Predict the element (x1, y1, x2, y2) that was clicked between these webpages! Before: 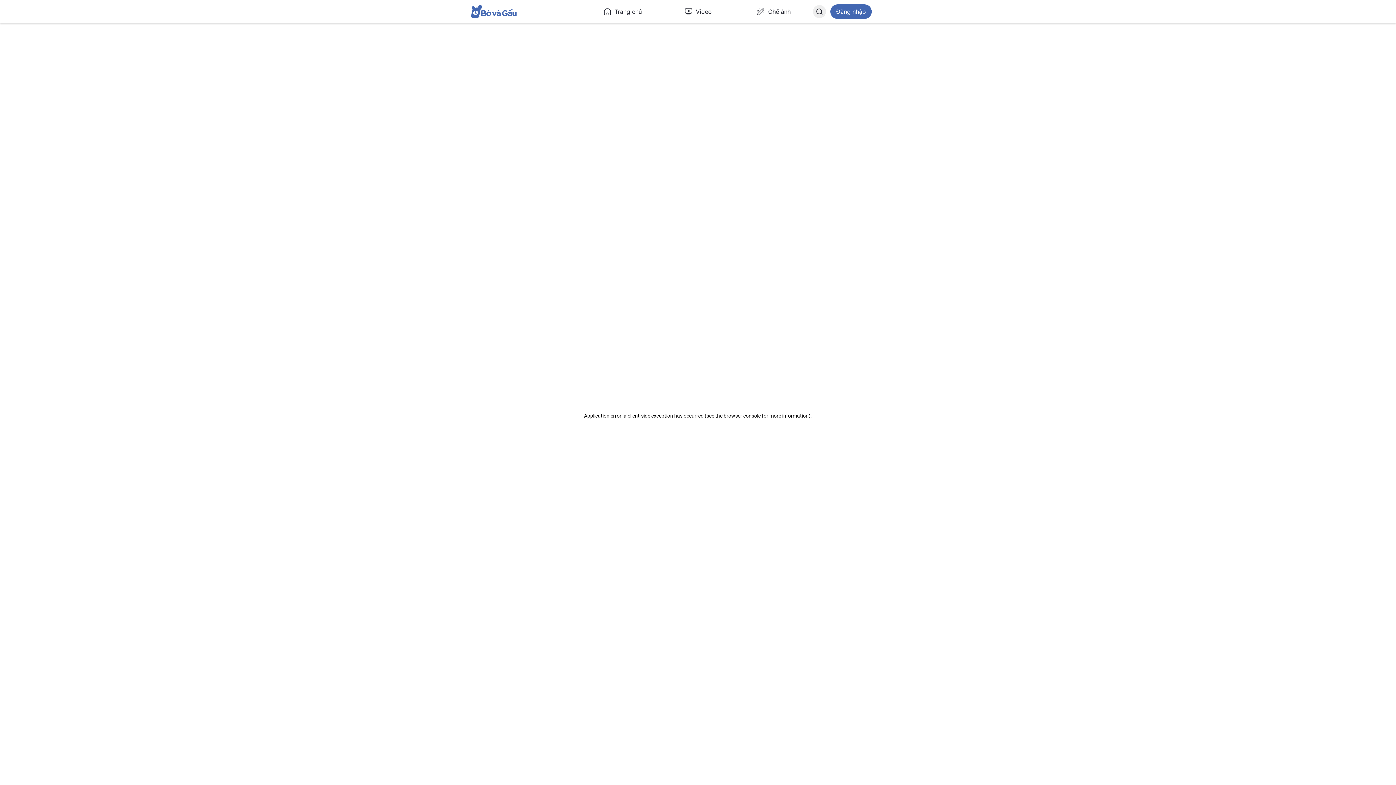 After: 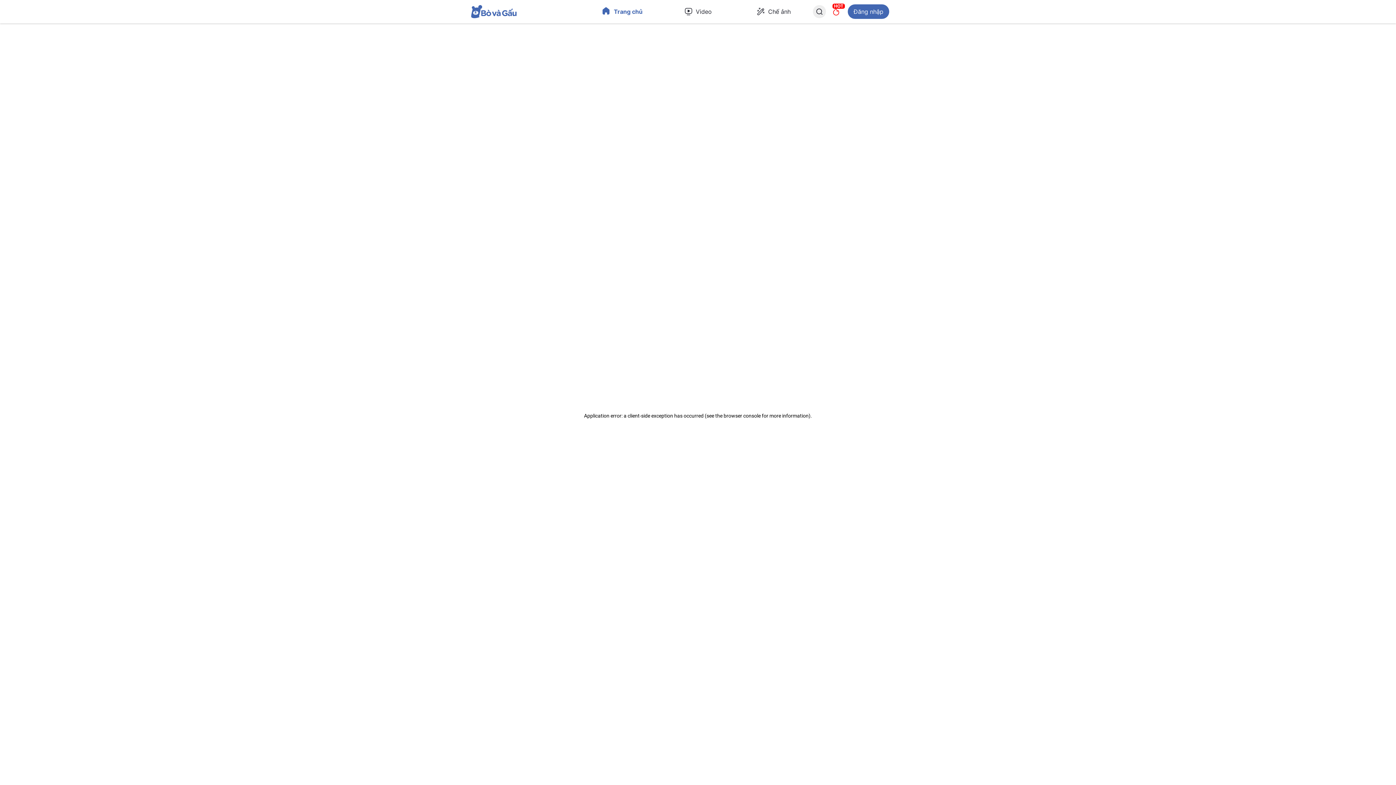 Action: bbox: (471, 5, 525, 18)